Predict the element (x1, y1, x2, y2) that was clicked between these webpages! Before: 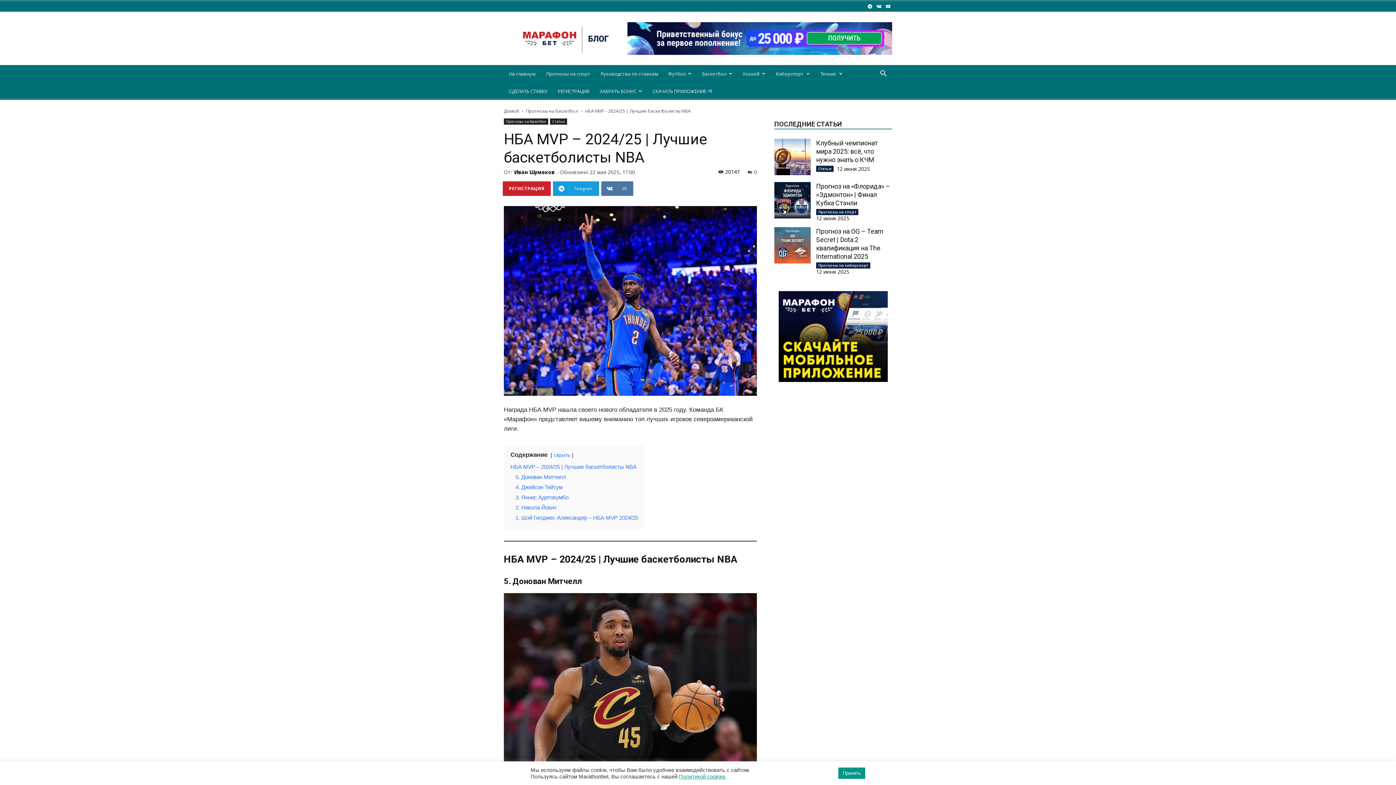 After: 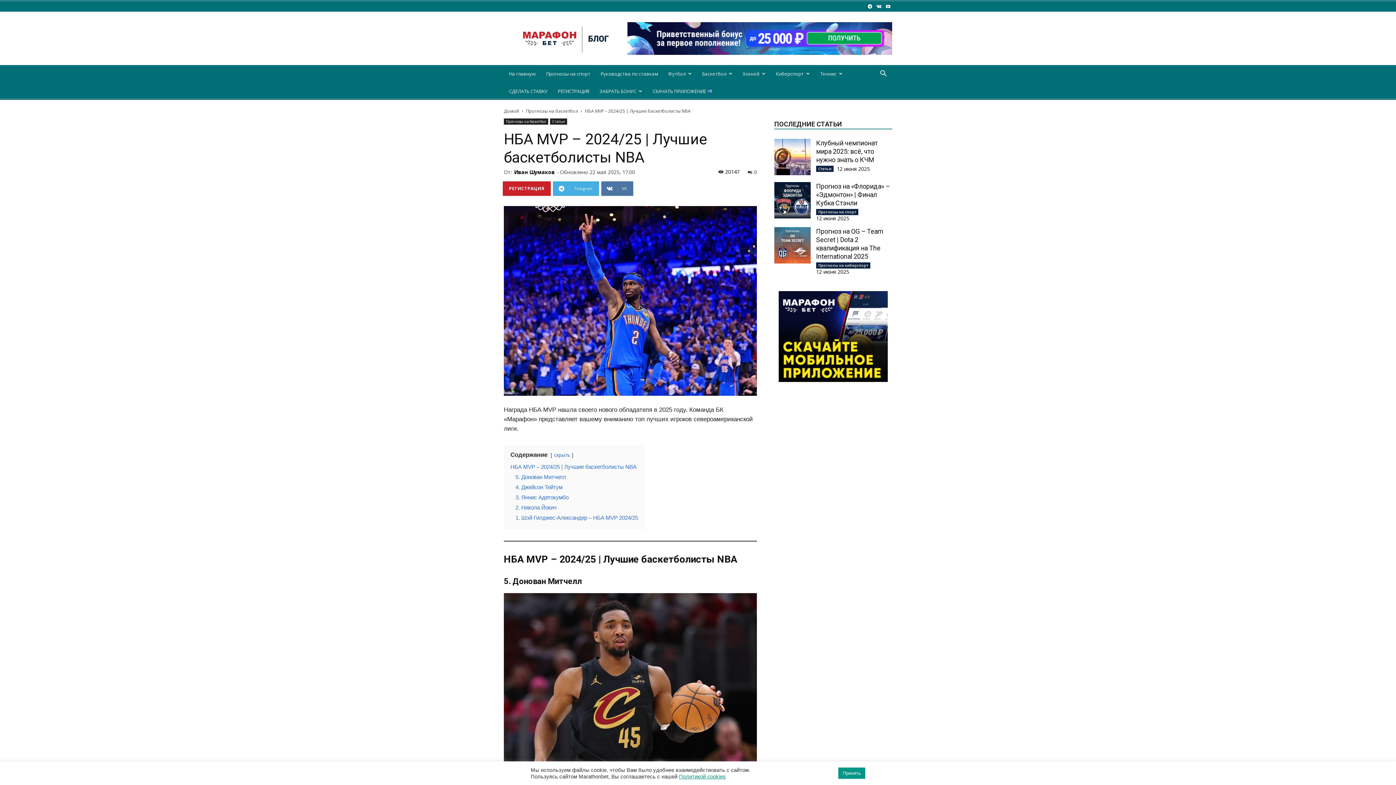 Action: label:  Telegram bbox: (552, 181, 599, 196)